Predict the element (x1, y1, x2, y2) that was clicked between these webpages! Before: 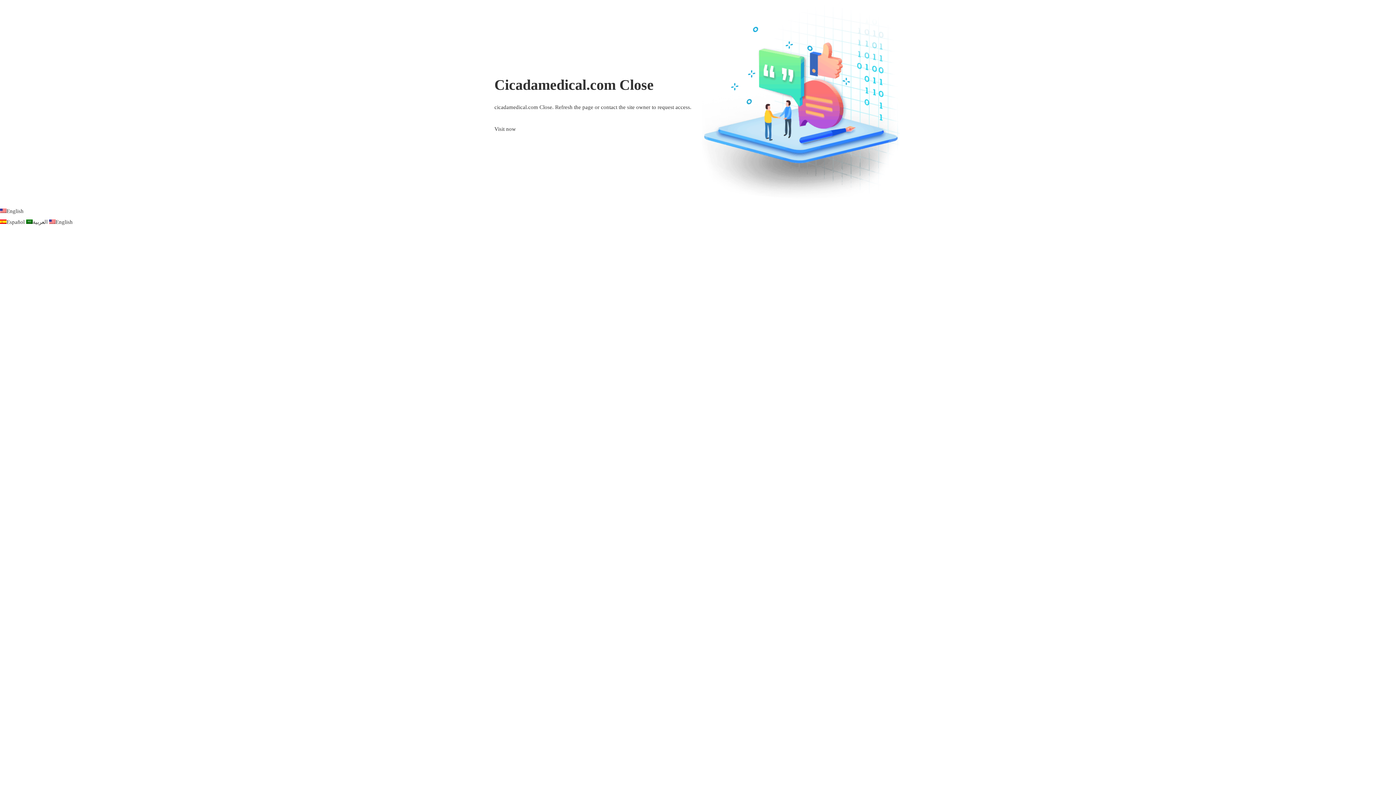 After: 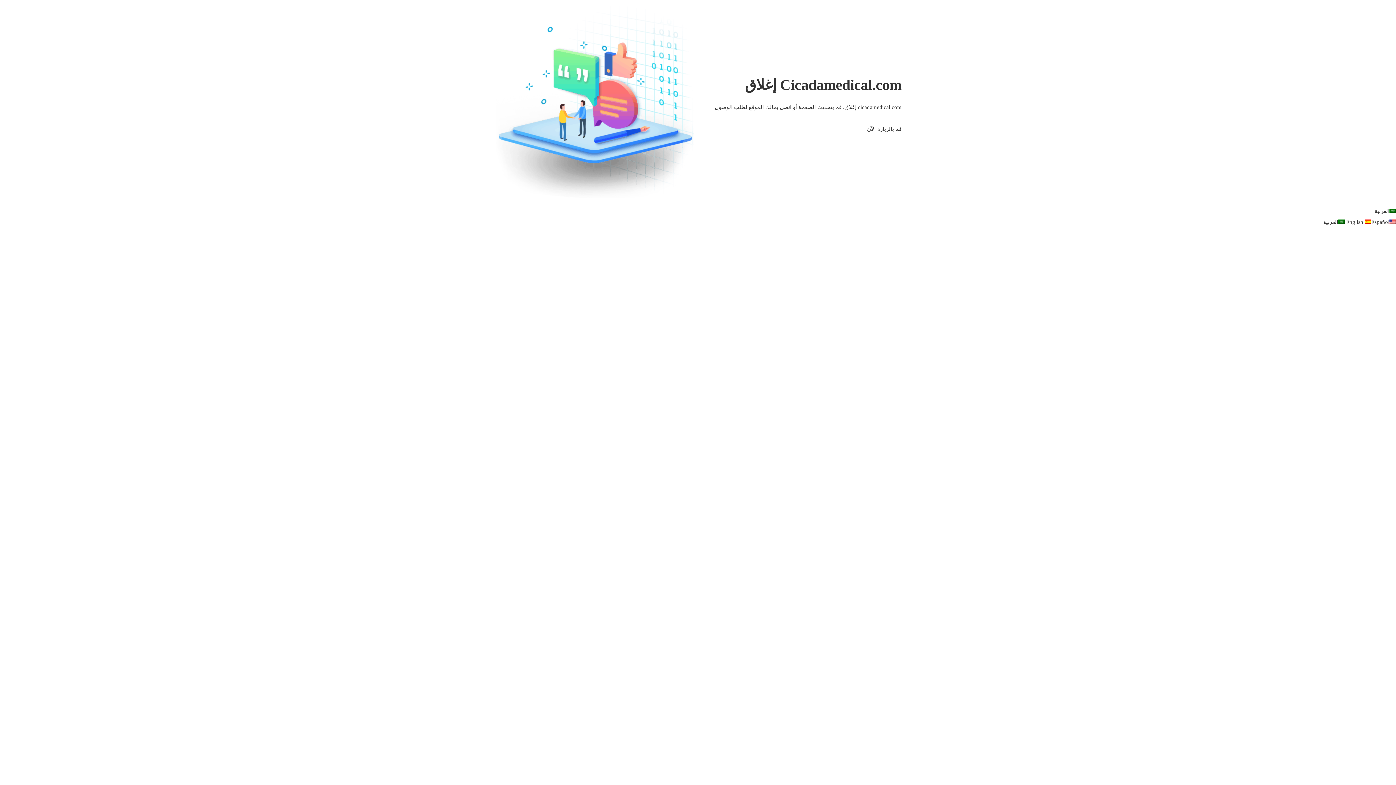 Action: label: العربية  bbox: (26, 219, 49, 225)